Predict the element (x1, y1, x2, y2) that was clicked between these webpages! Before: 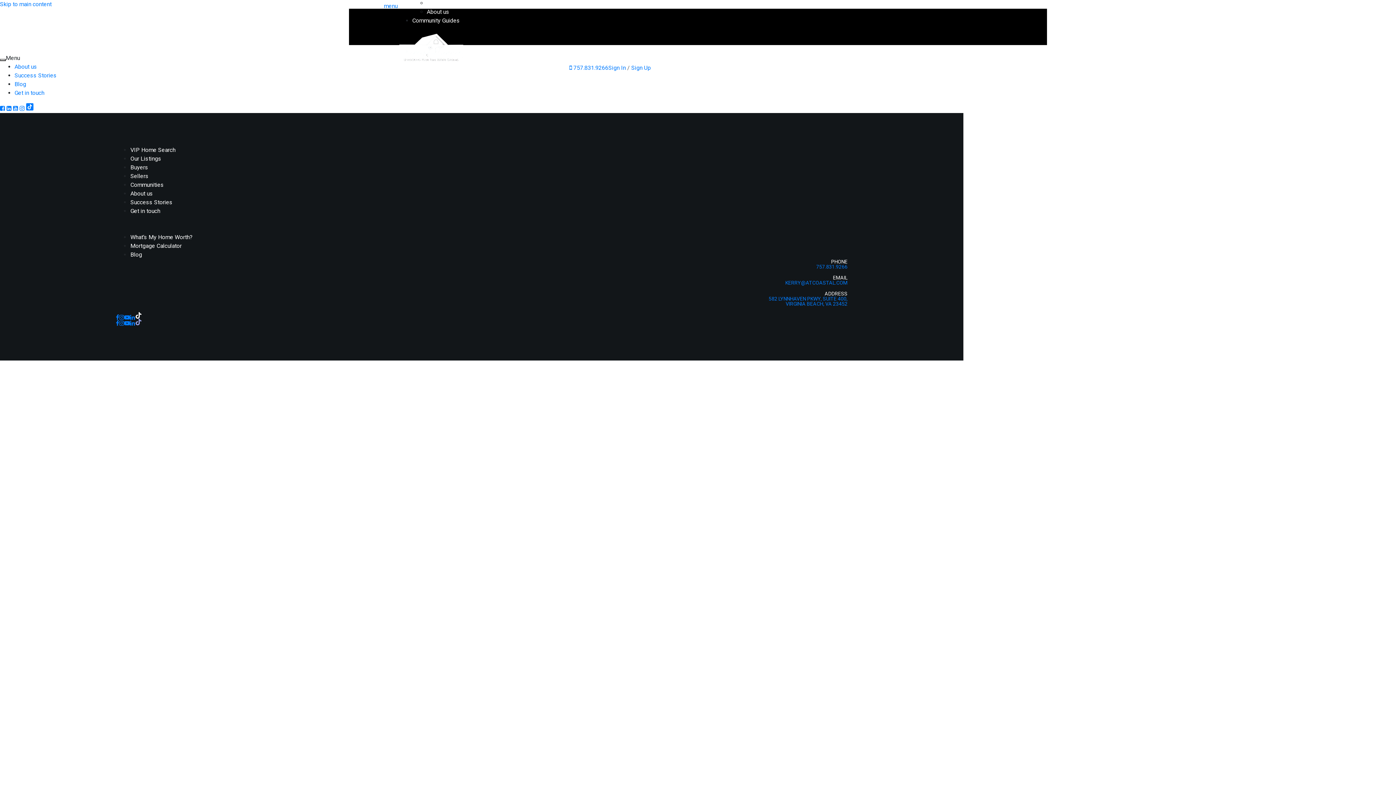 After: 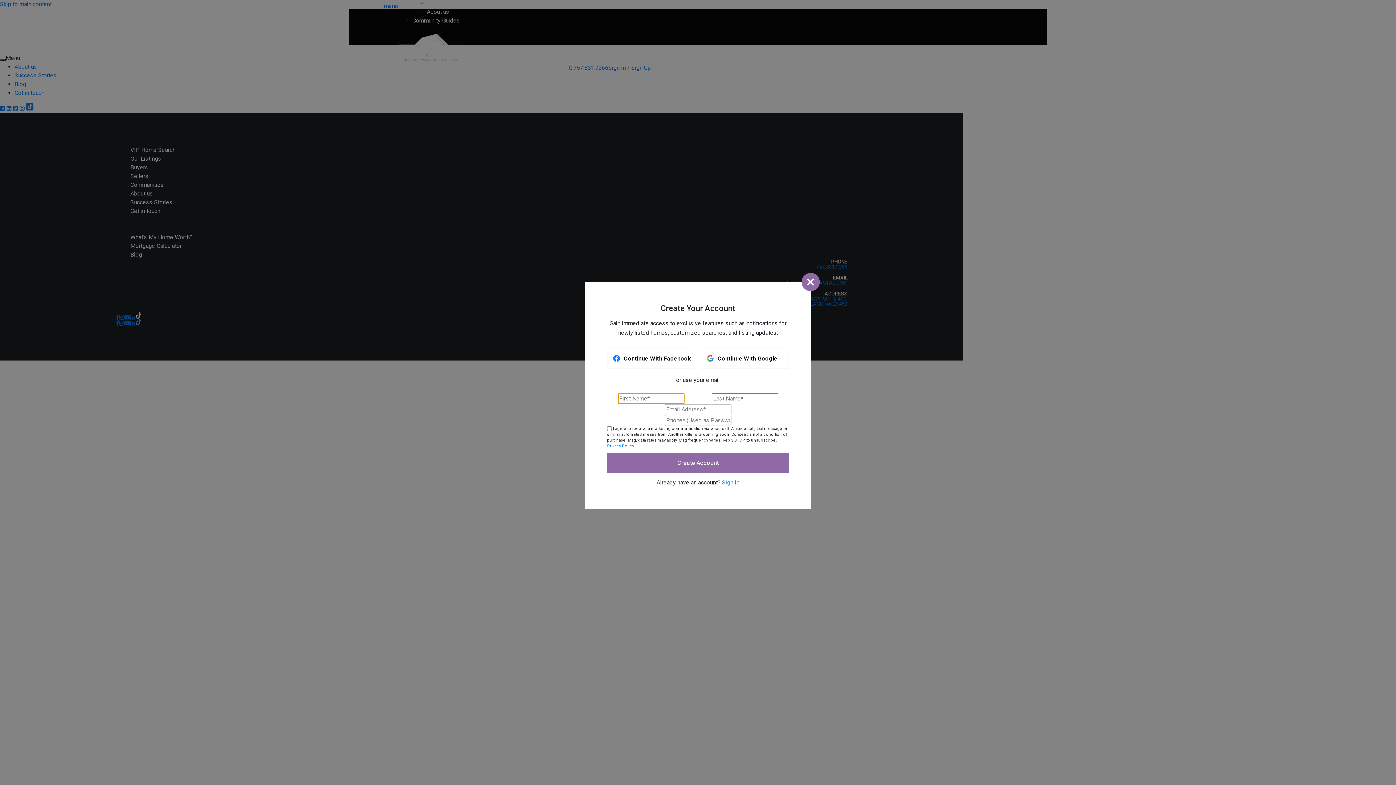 Action: bbox: (631, 64, 651, 71) label: Sign Up